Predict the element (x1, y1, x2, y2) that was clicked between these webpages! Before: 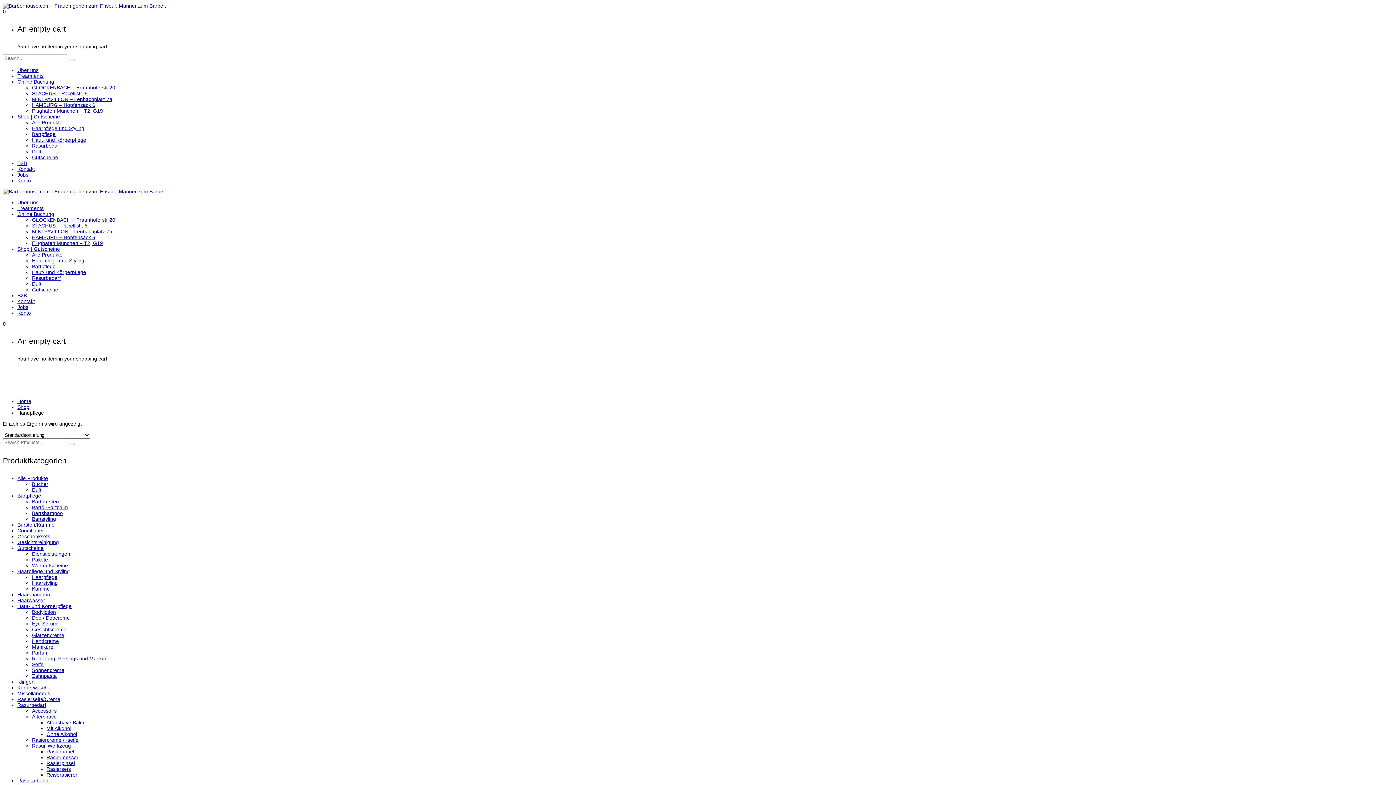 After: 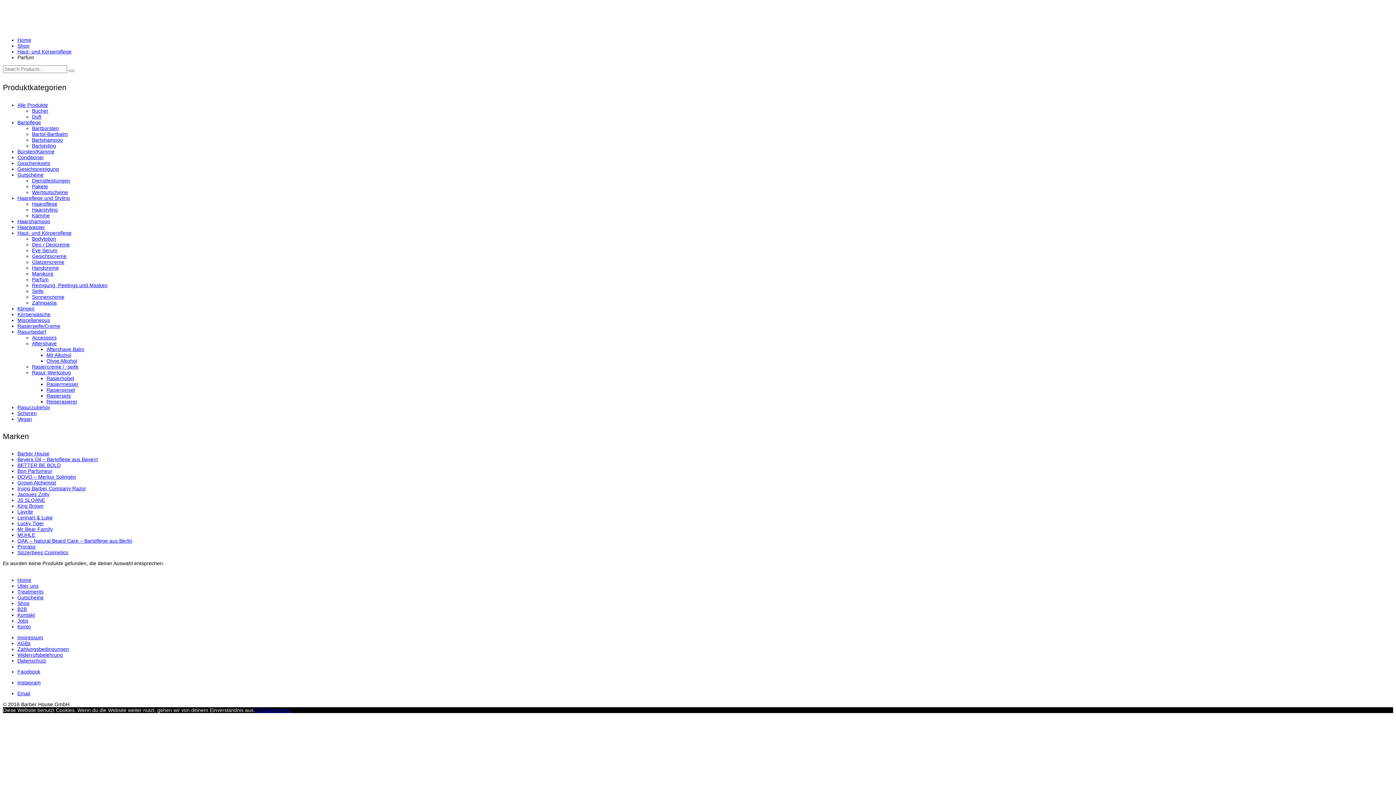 Action: bbox: (32, 650, 48, 656) label: Parfüm